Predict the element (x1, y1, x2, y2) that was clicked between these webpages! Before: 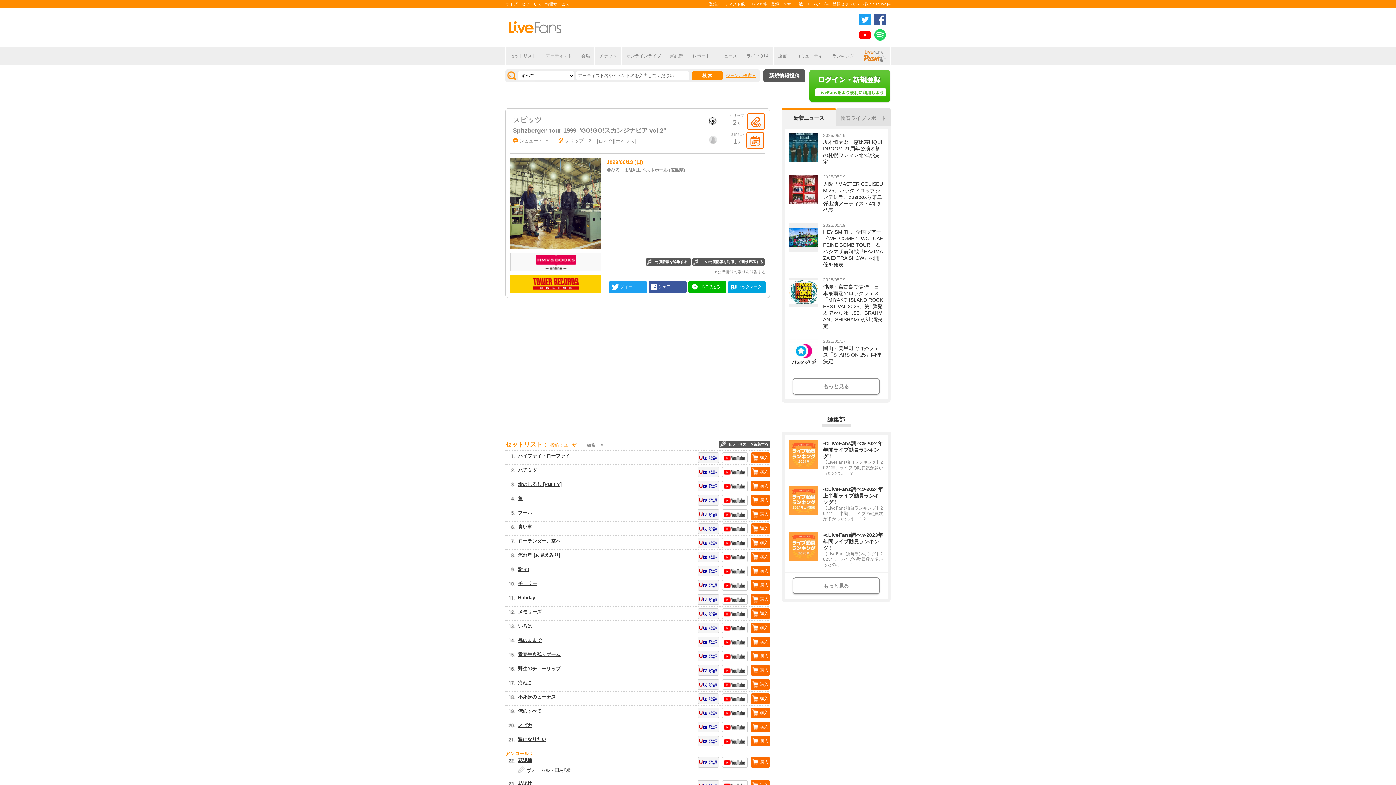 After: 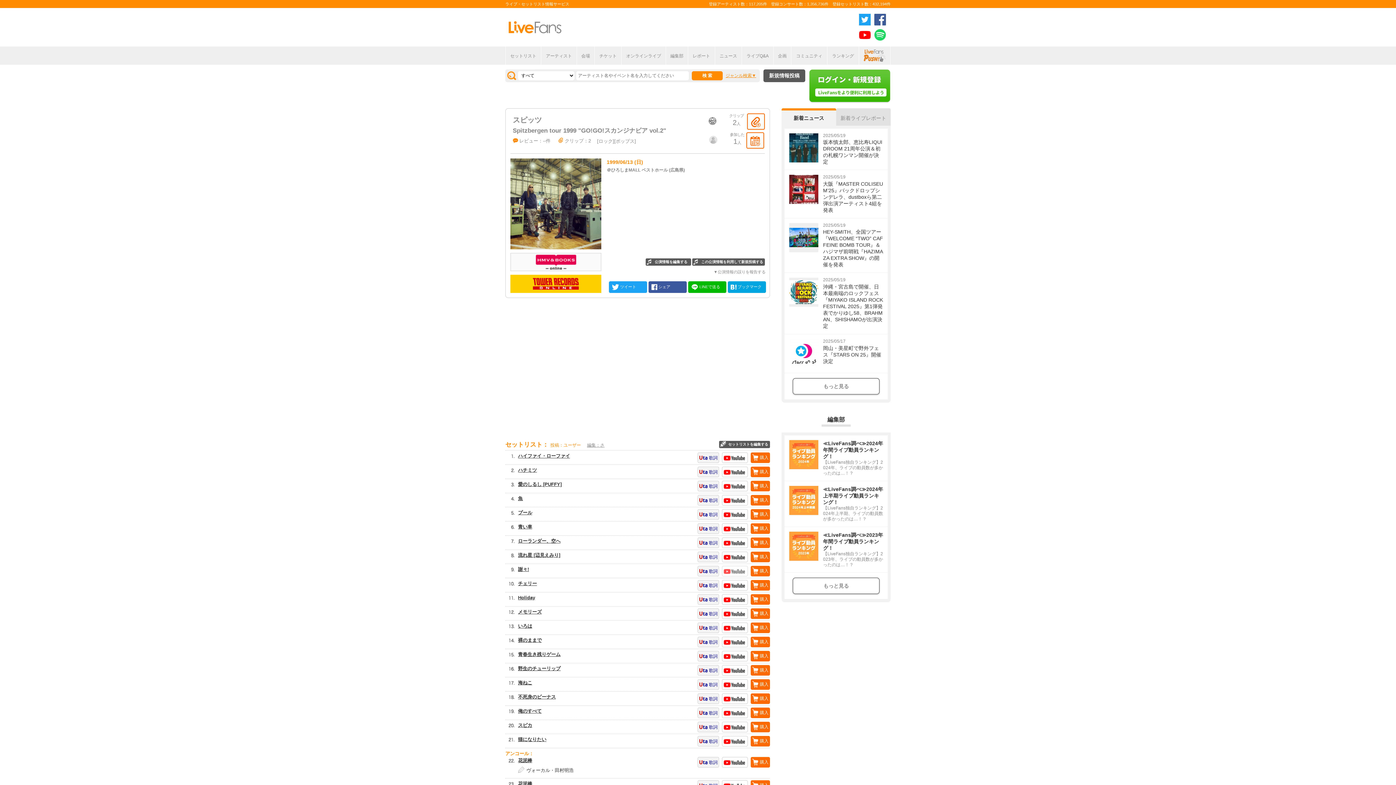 Action: bbox: (722, 566, 748, 576) label: youtube